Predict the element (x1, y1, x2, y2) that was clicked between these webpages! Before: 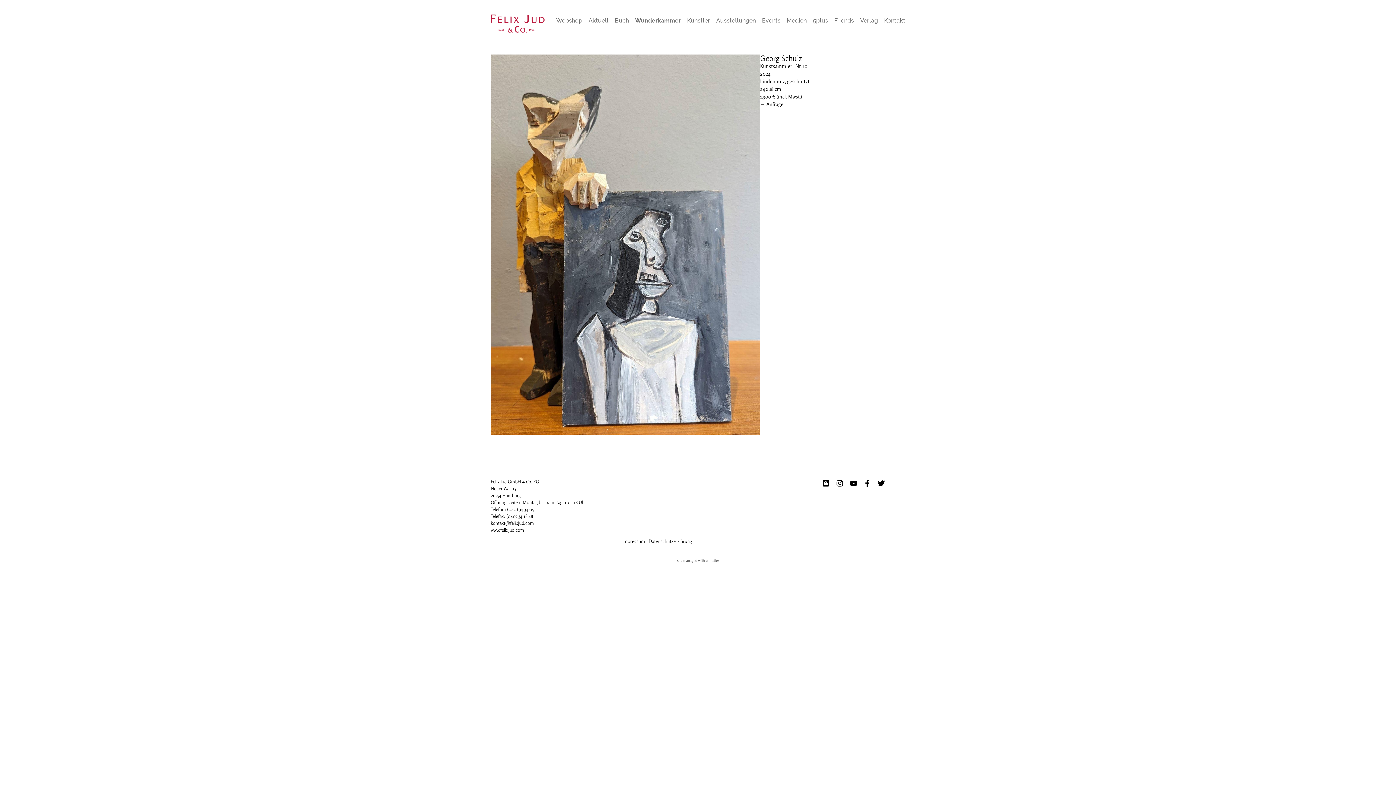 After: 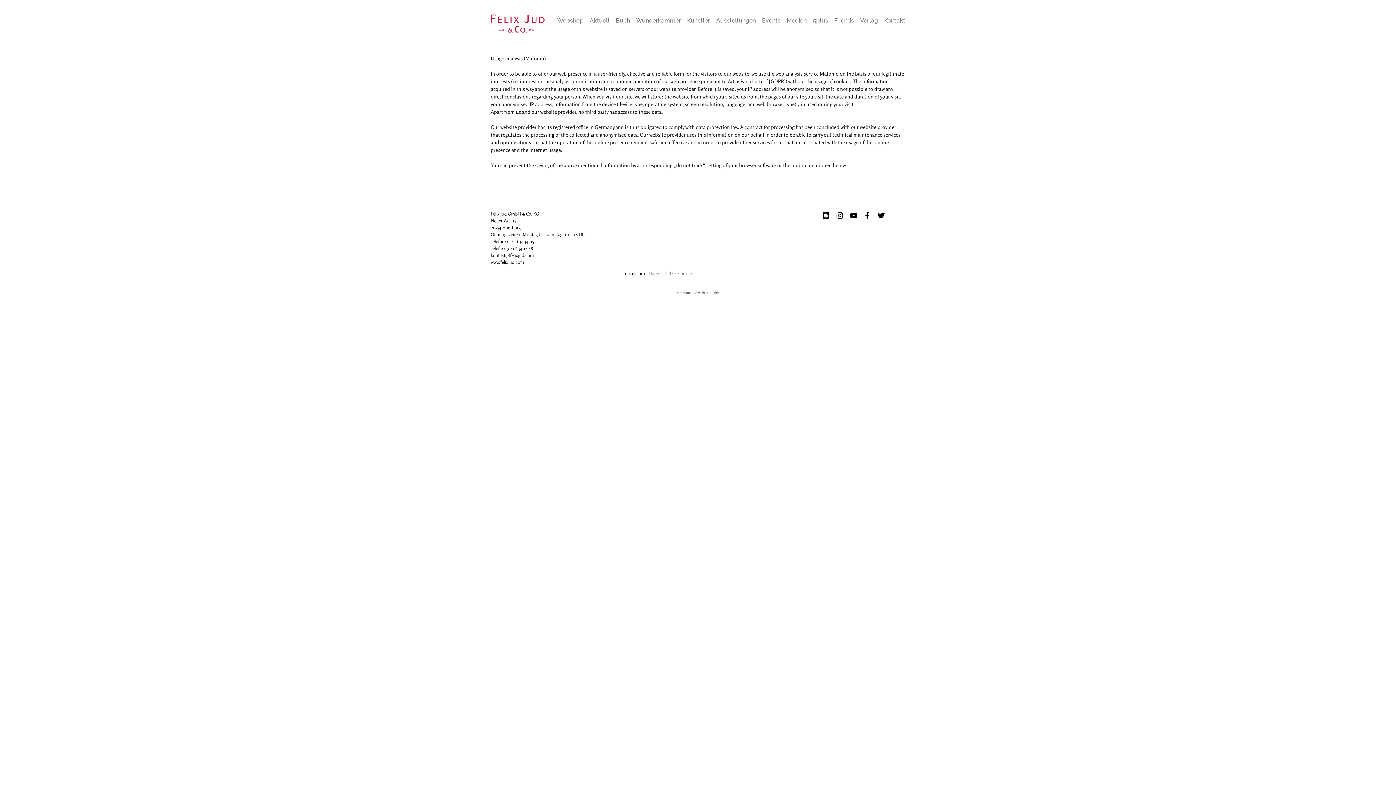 Action: bbox: (647, 533, 693, 549) label: Datenschutzerklärung